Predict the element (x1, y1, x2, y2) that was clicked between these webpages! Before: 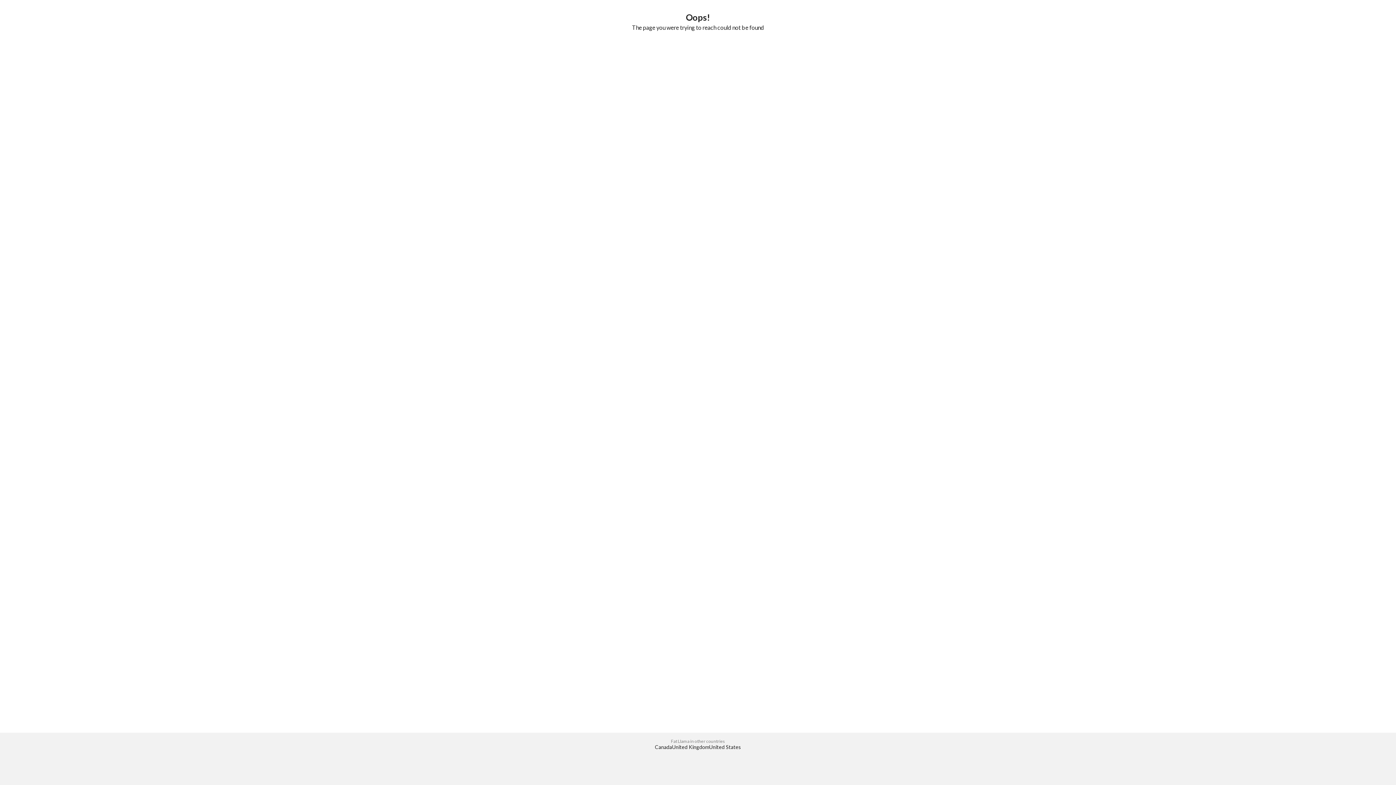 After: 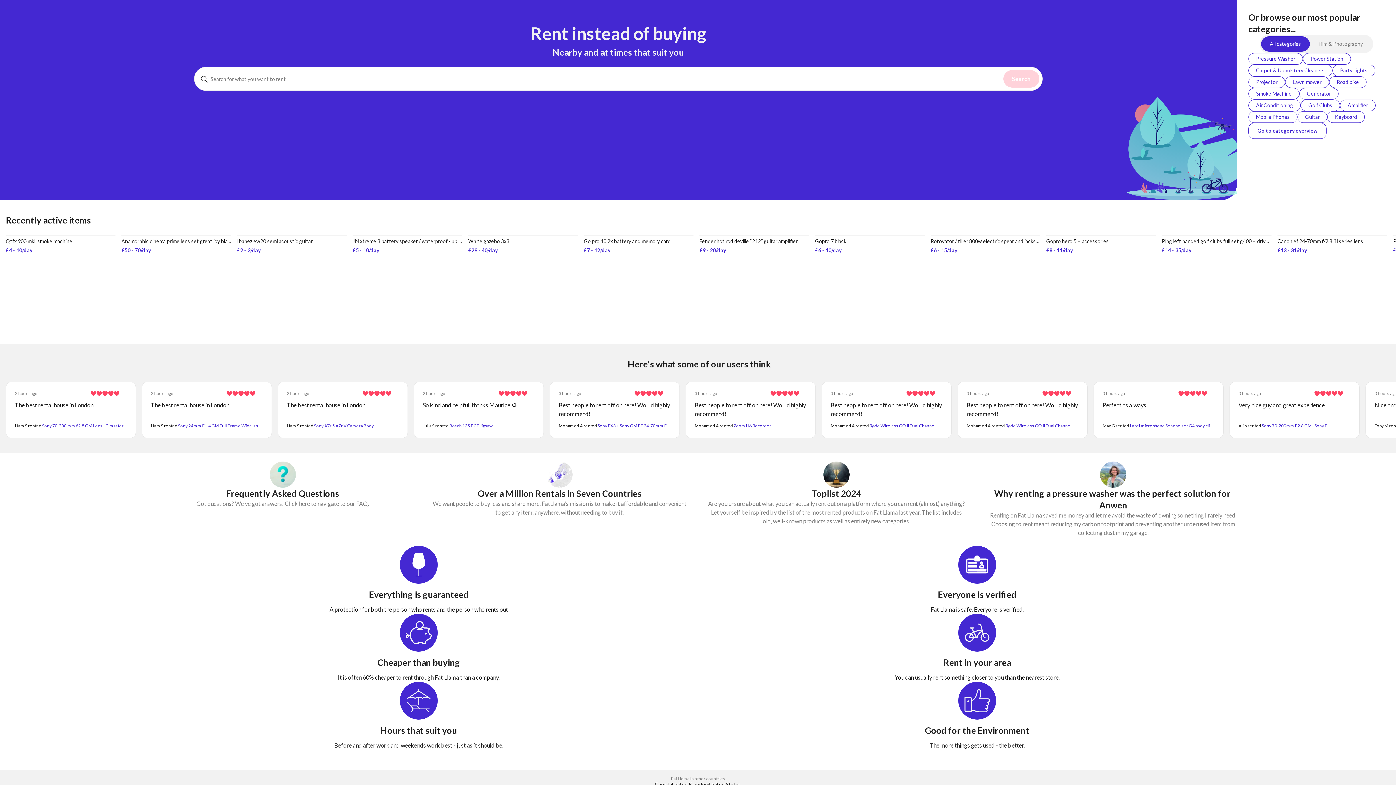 Action: bbox: (672, 744, 709, 750) label: United Kingdom